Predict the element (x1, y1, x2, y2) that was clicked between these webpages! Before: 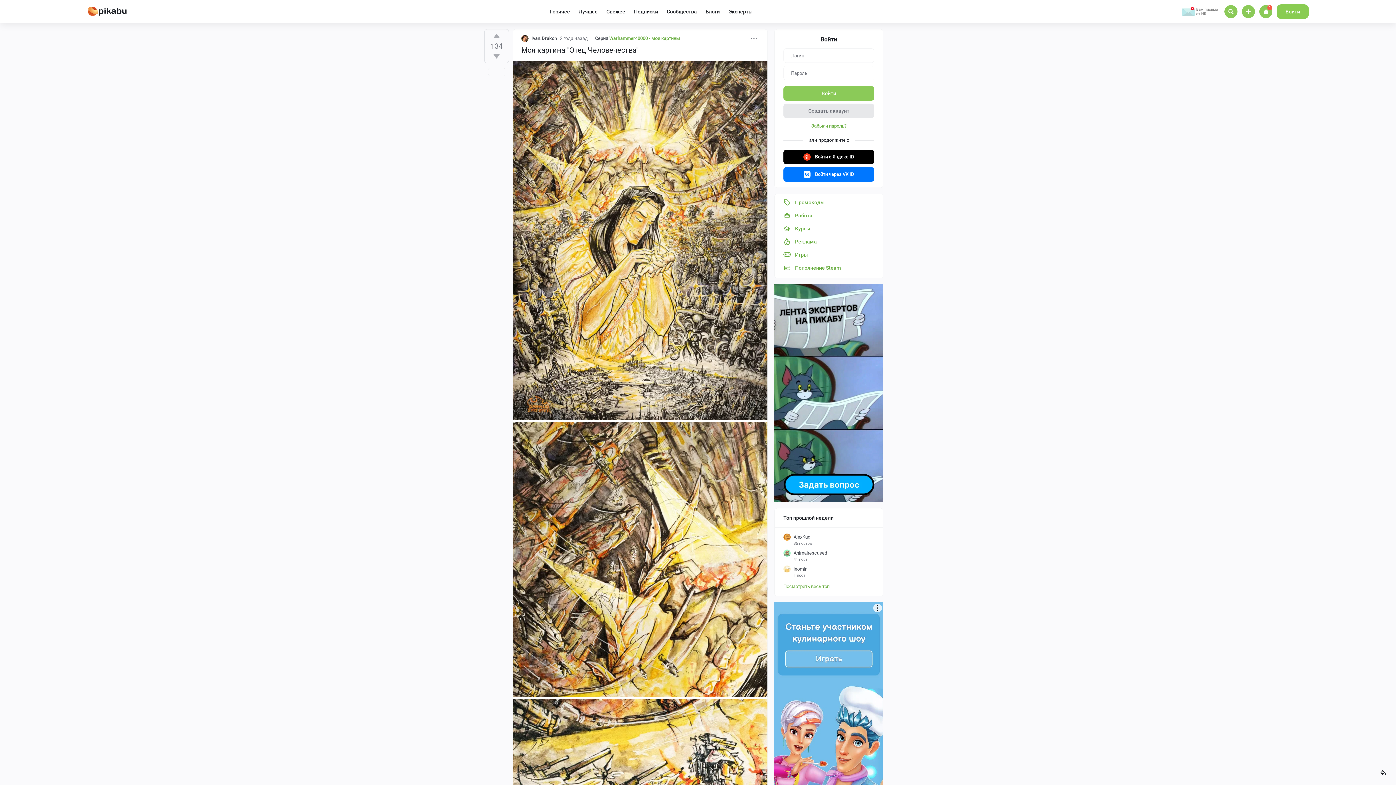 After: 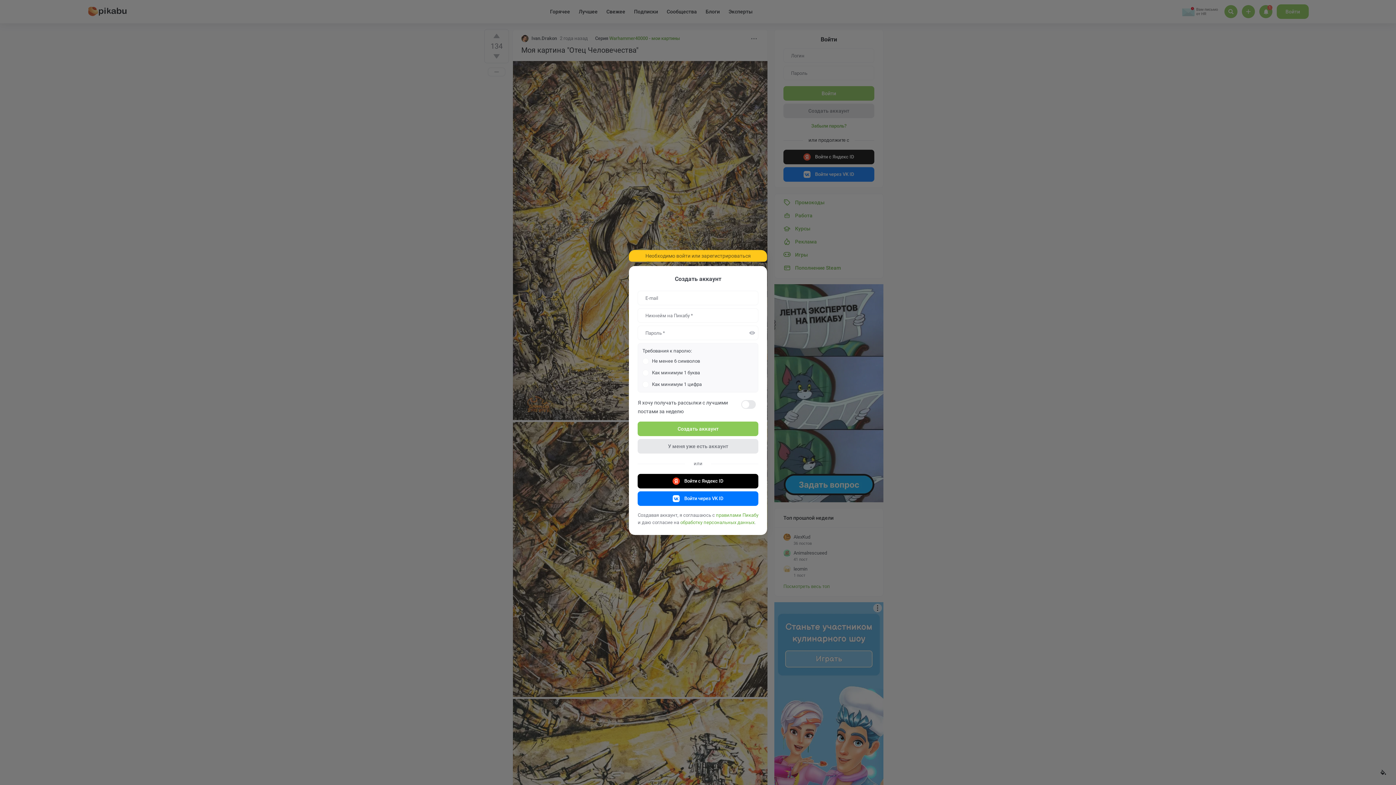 Action: bbox: (1242, 5, 1255, 18)